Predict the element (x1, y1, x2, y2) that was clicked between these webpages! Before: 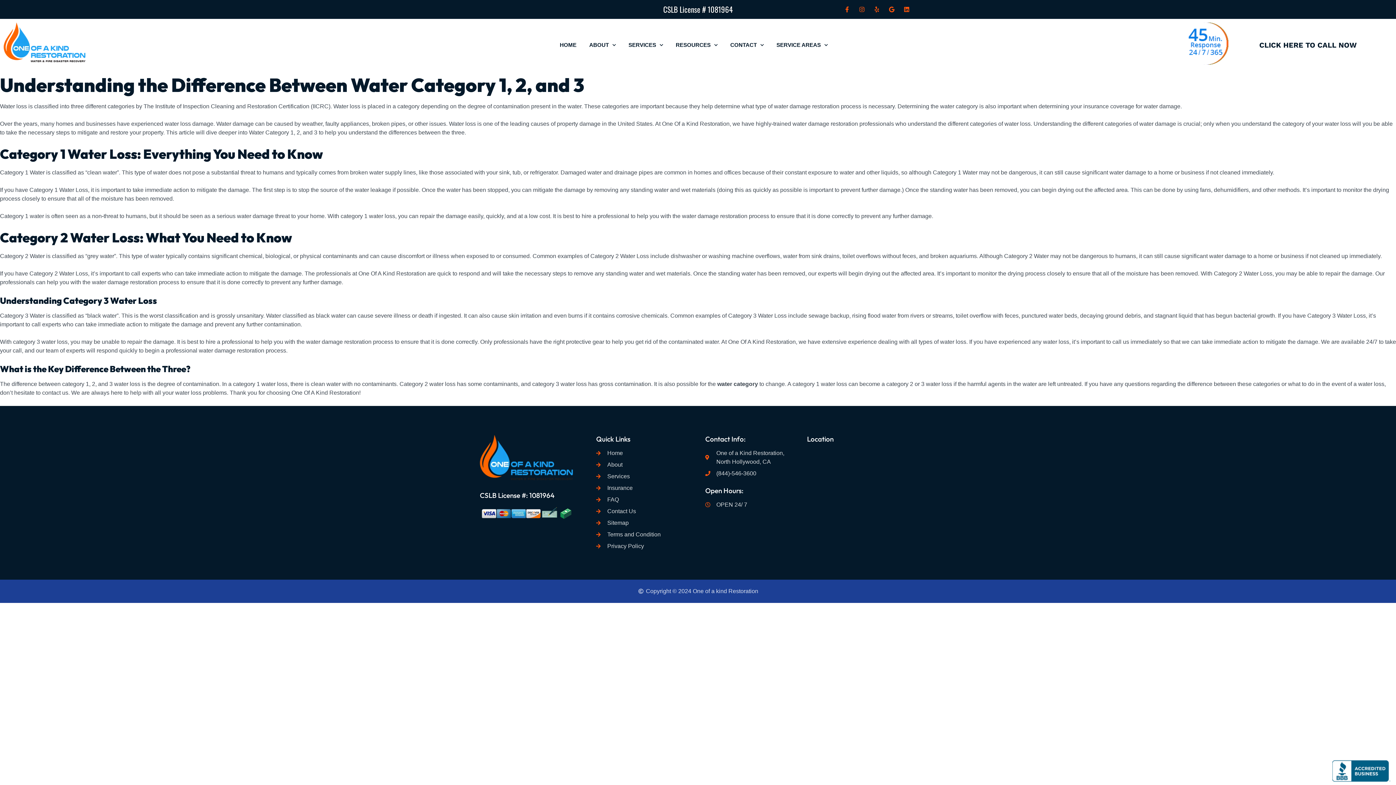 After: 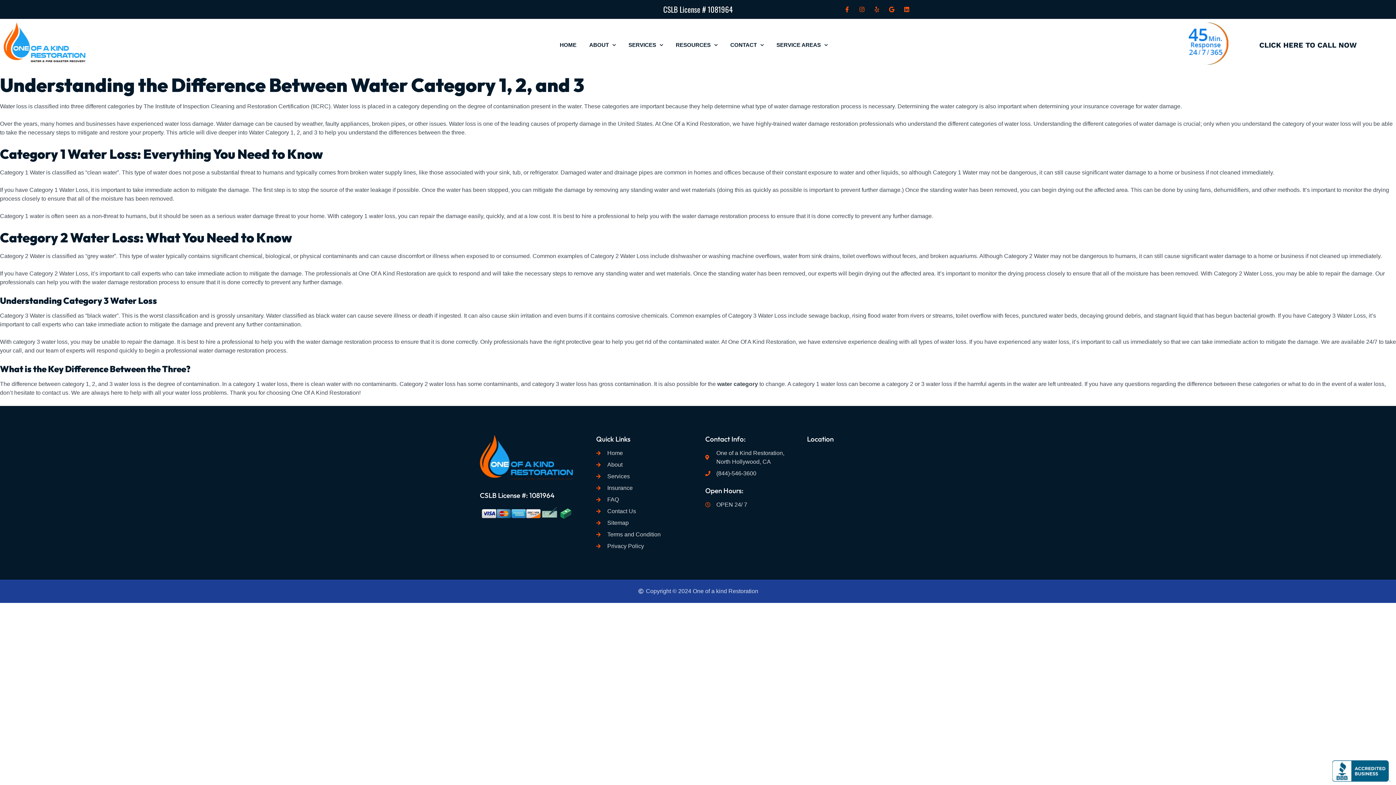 Action: label: Yelp bbox: (871, 3, 882, 15)